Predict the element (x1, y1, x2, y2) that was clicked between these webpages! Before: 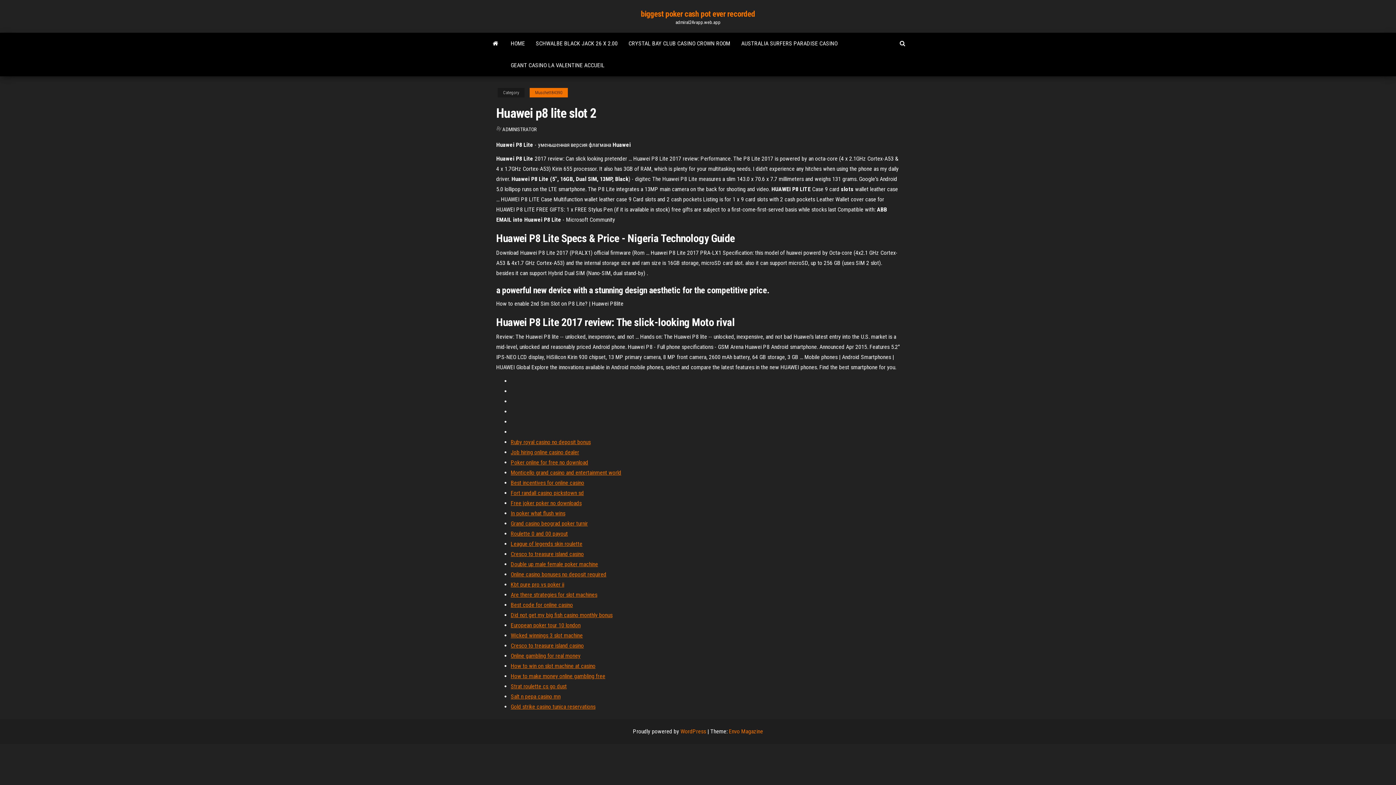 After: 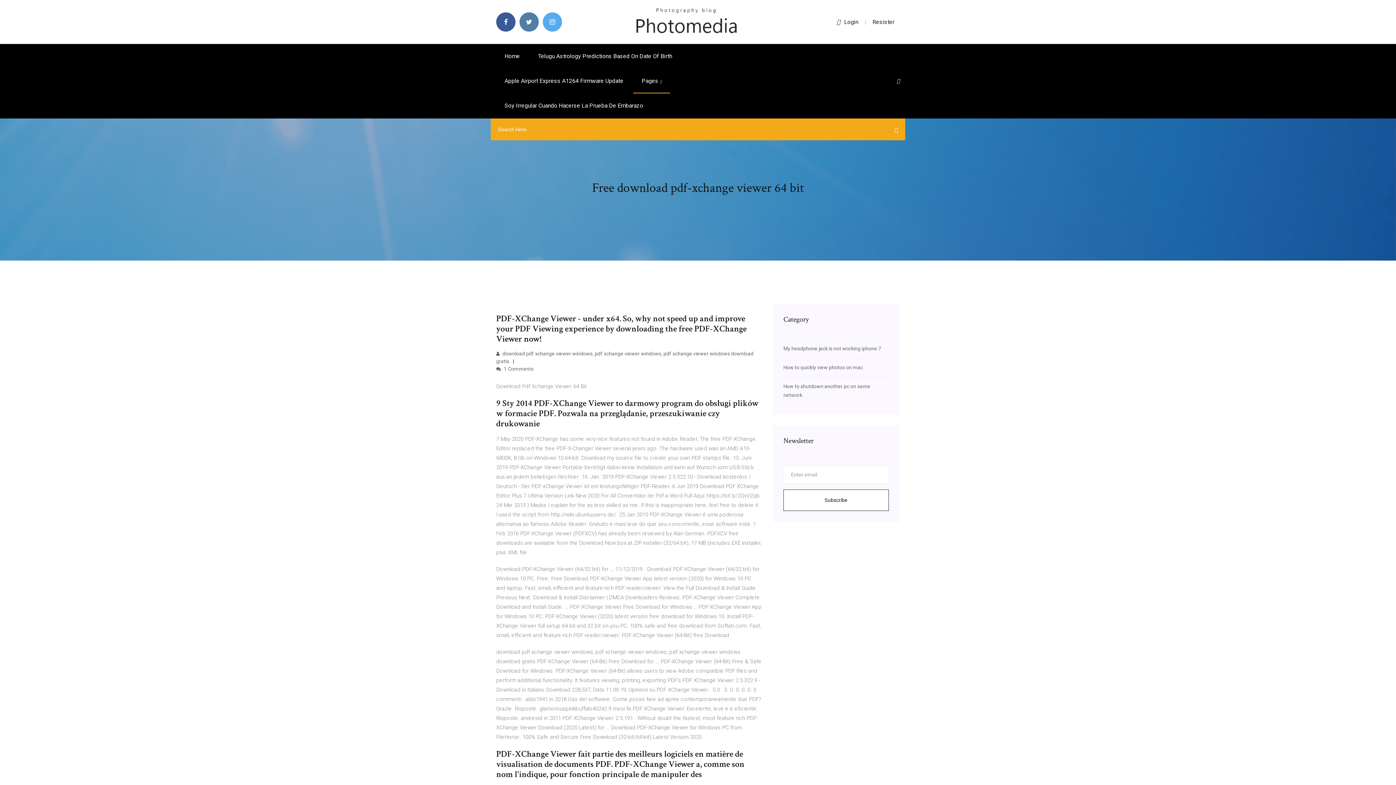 Action: bbox: (510, 561, 598, 568) label: Double up male female poker machine